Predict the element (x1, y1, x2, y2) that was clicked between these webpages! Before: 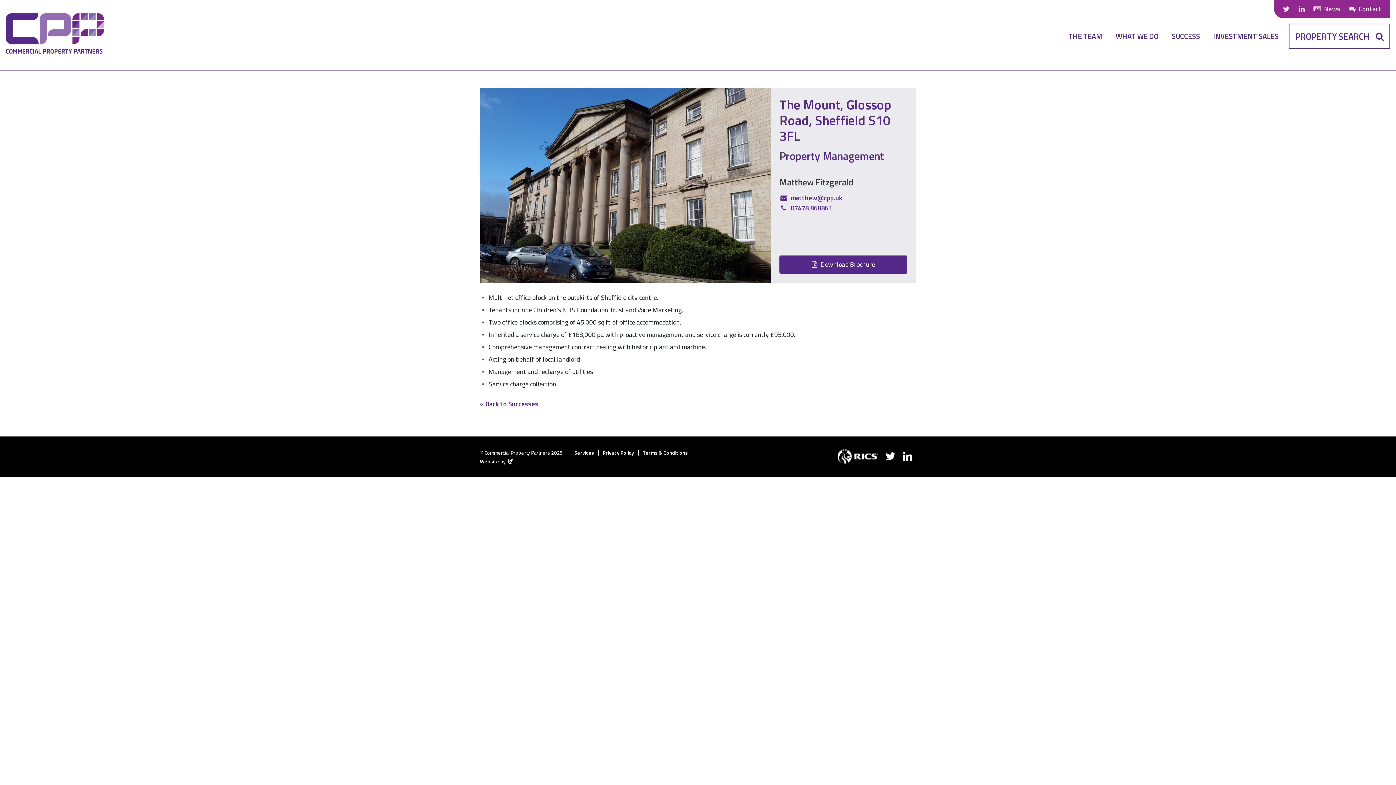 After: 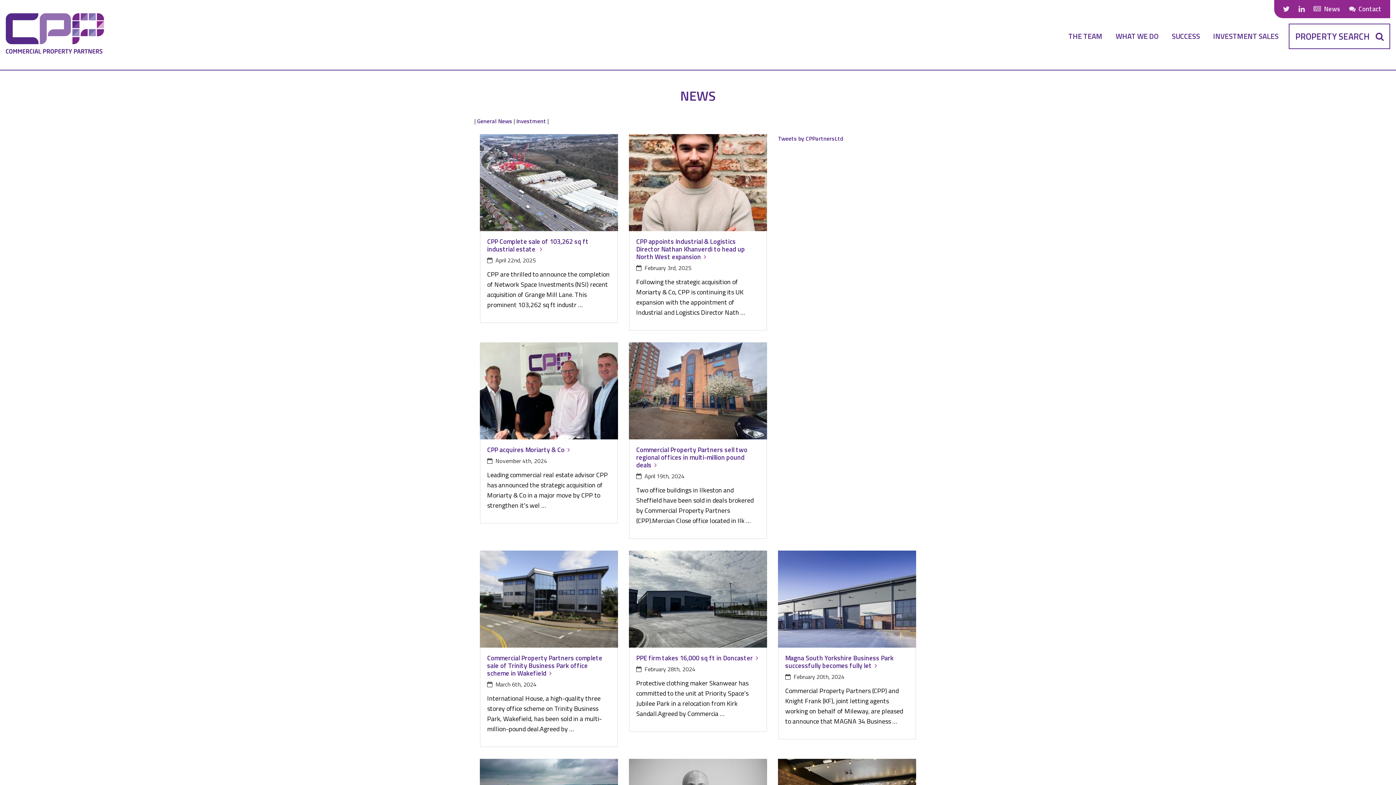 Action: bbox: (1310, 0, 1343, 18) label: News